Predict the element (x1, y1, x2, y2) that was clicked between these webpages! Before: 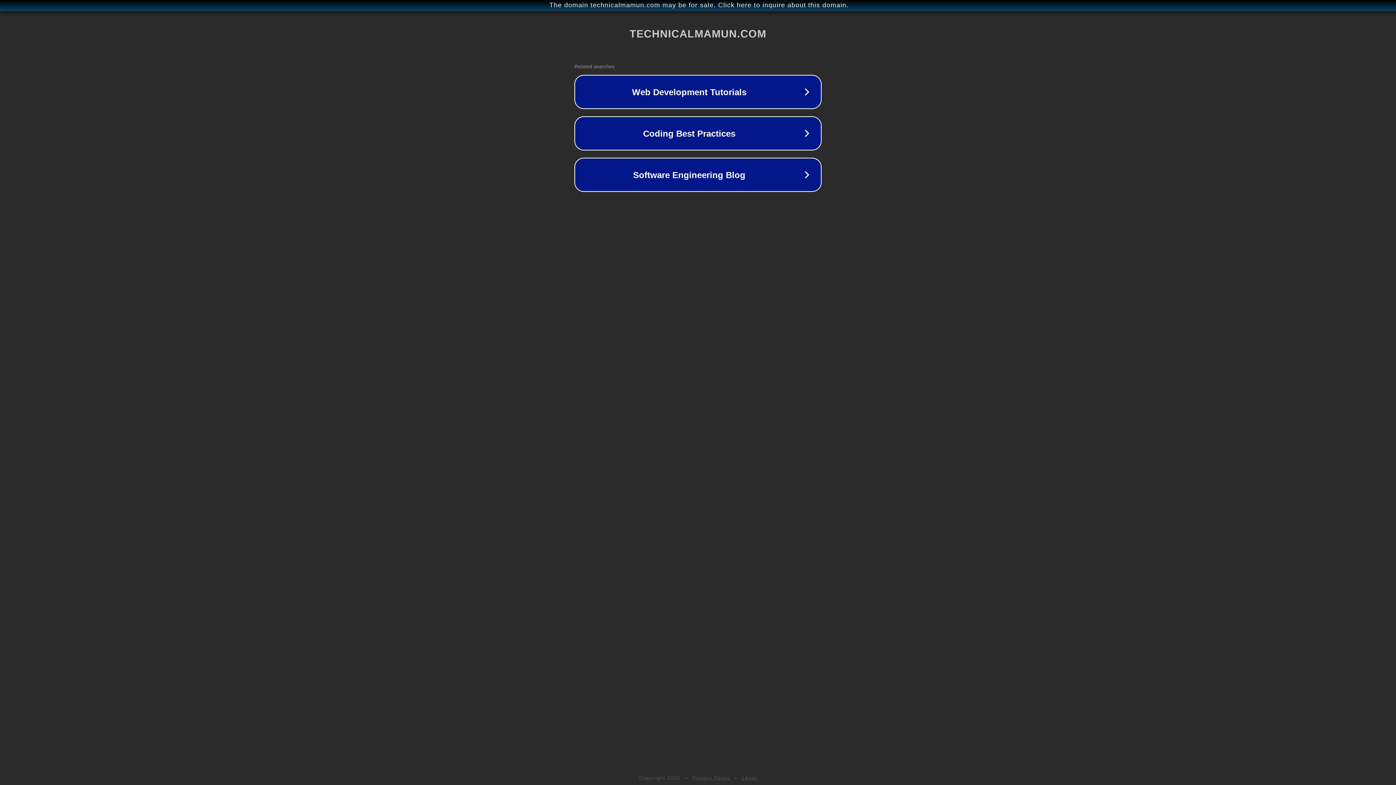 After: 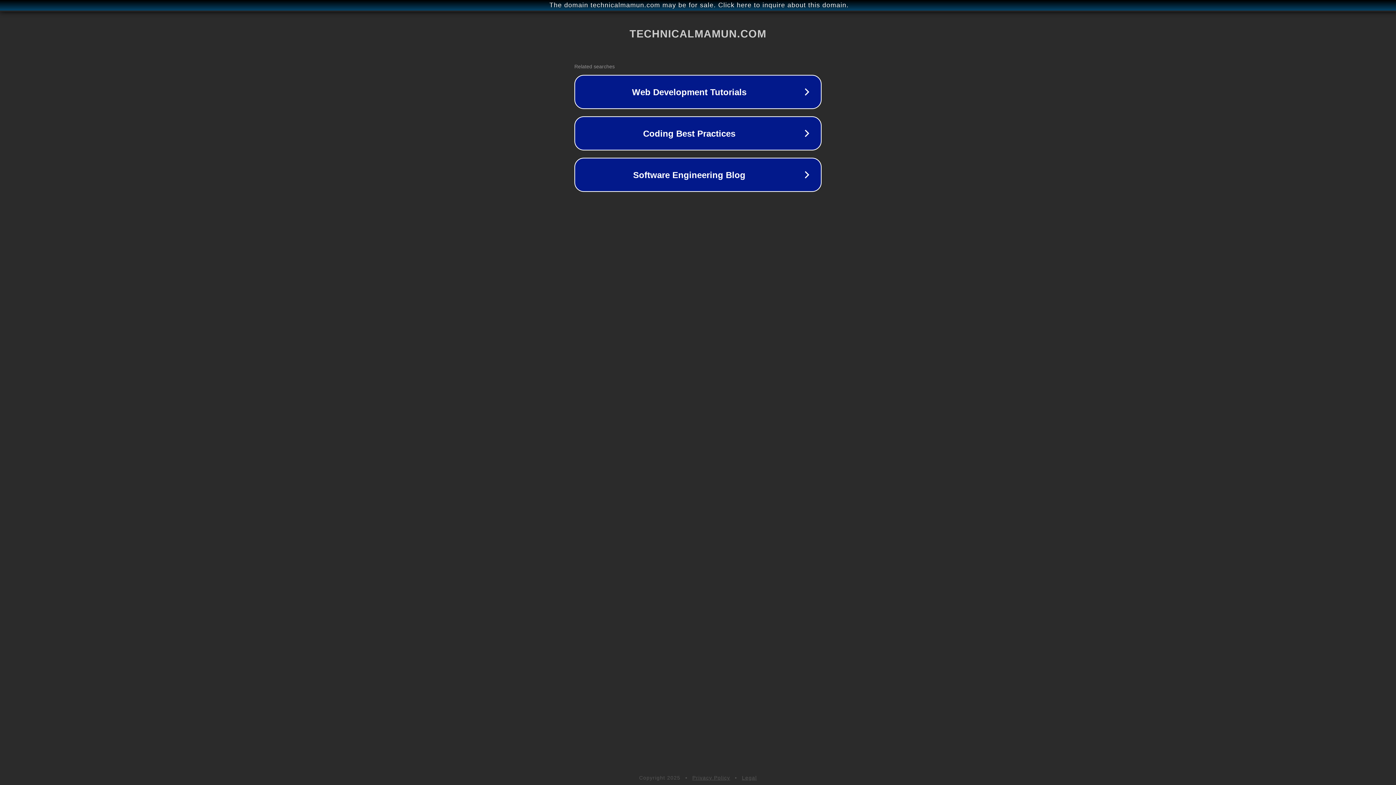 Action: label: Legal bbox: (742, 775, 757, 781)